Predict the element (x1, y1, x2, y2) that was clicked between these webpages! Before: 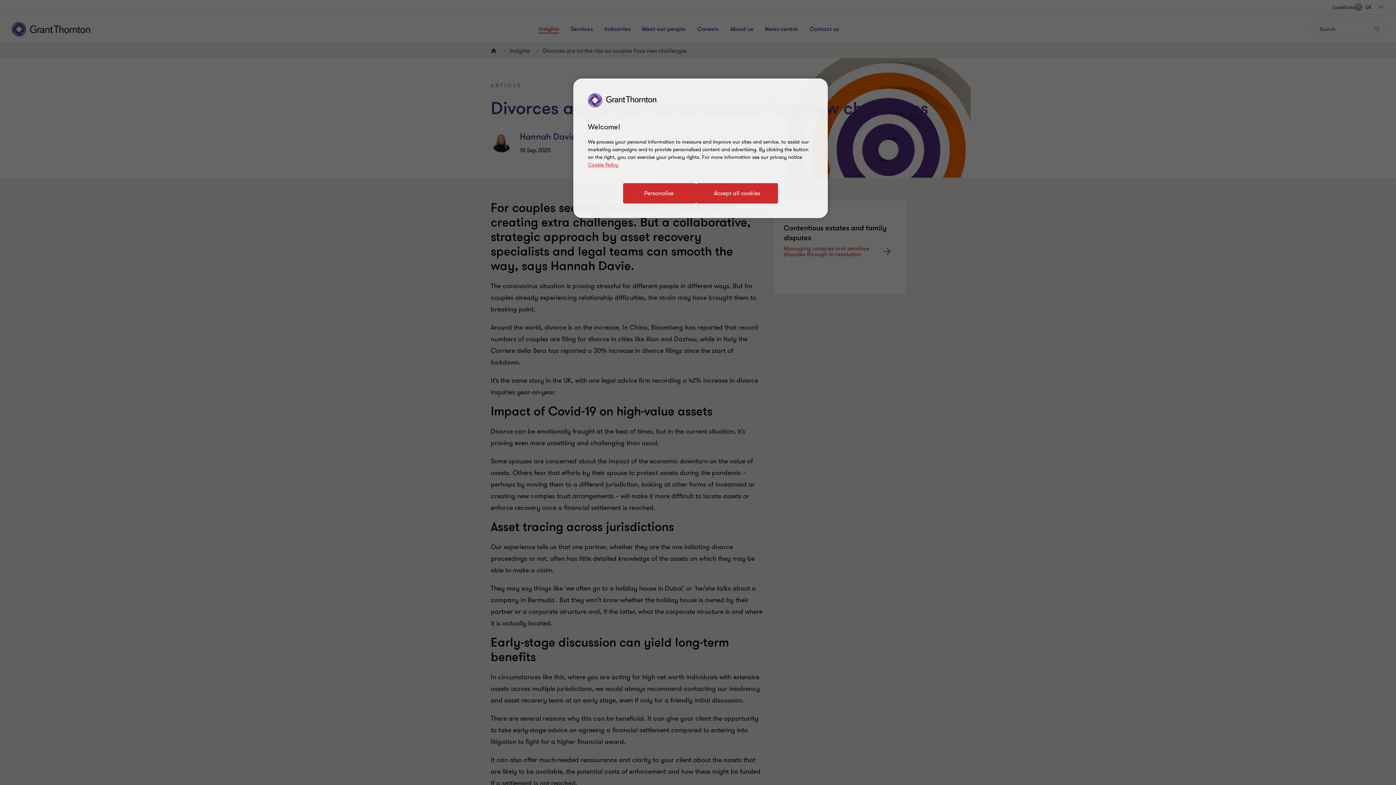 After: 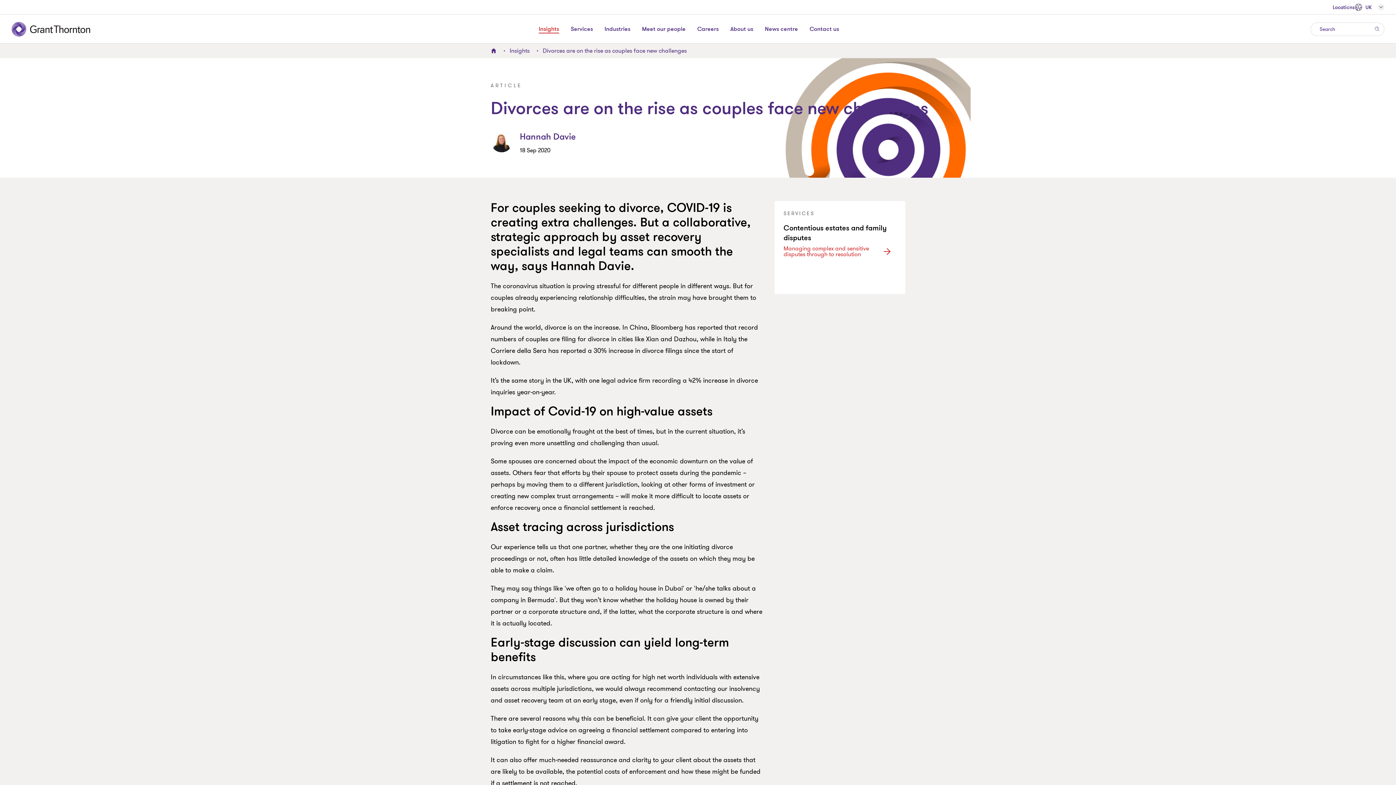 Action: bbox: (696, 183, 778, 203) label: Accept all cookies